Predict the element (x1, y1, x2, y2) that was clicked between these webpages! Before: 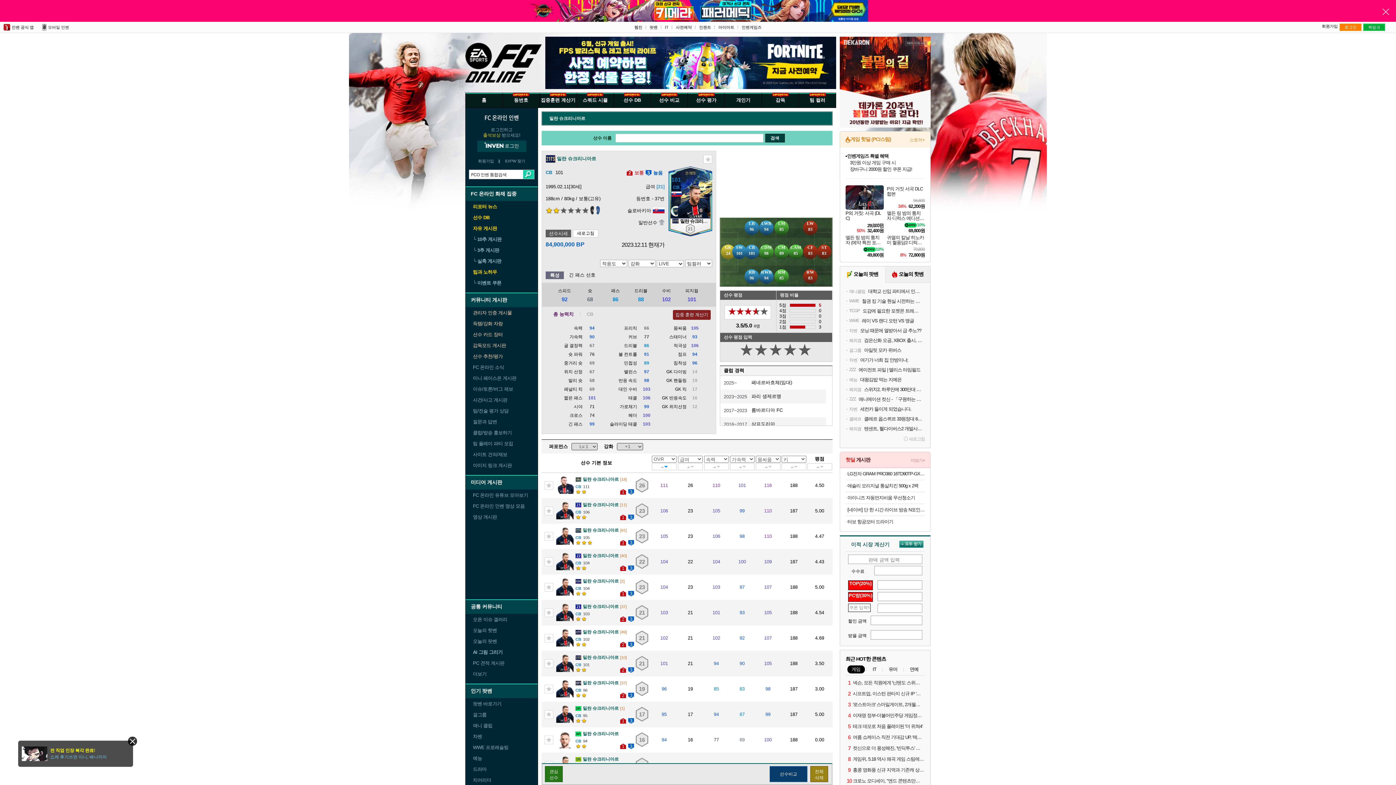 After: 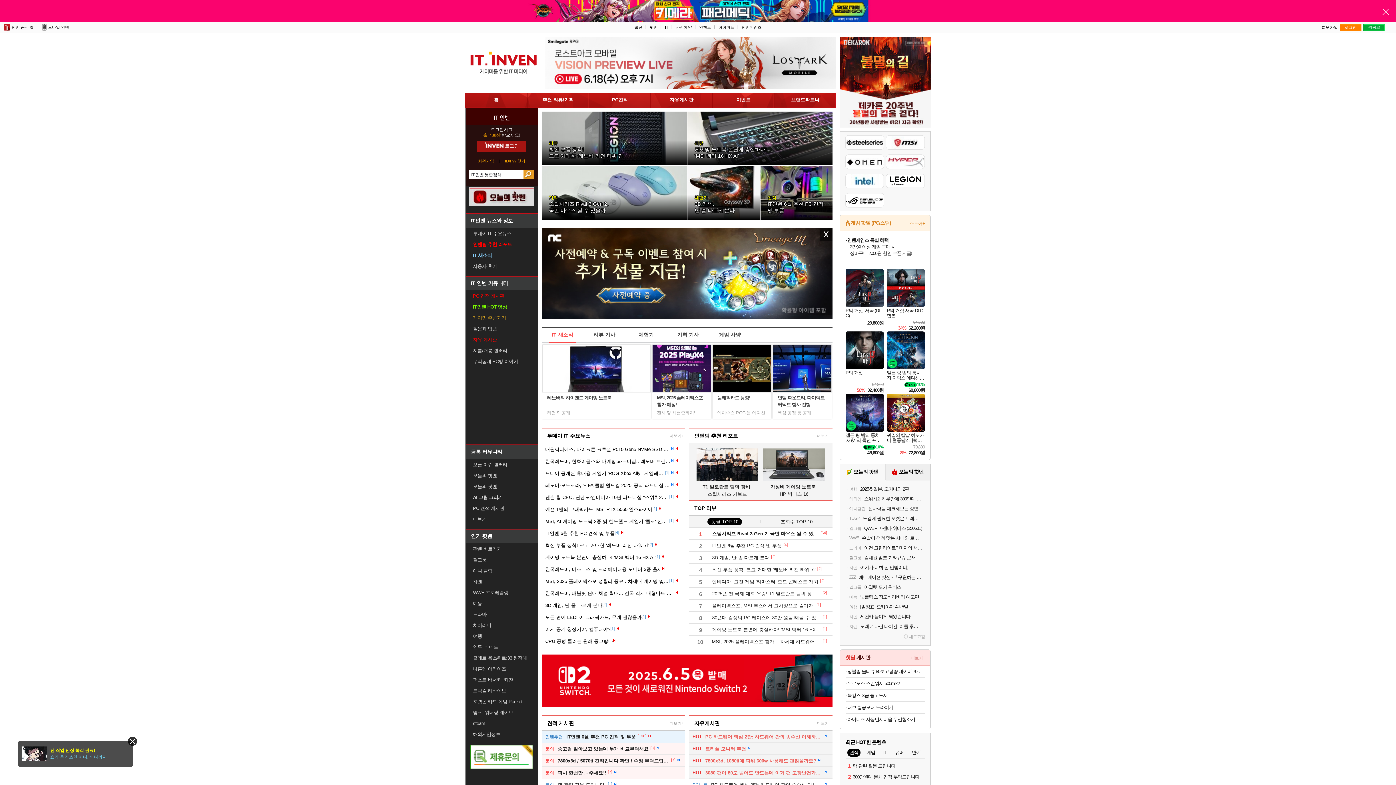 Action: bbox: (665, 25, 668, 29) label: IT